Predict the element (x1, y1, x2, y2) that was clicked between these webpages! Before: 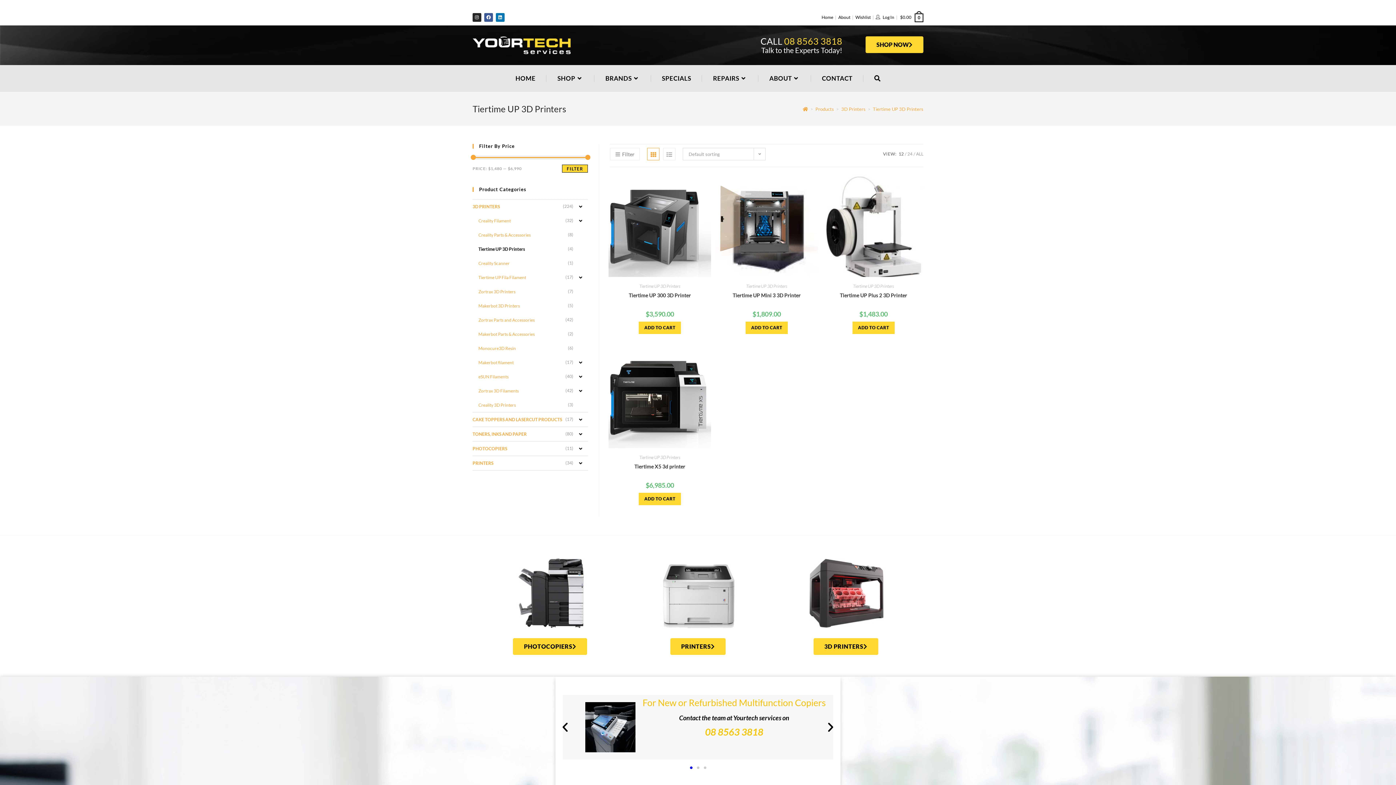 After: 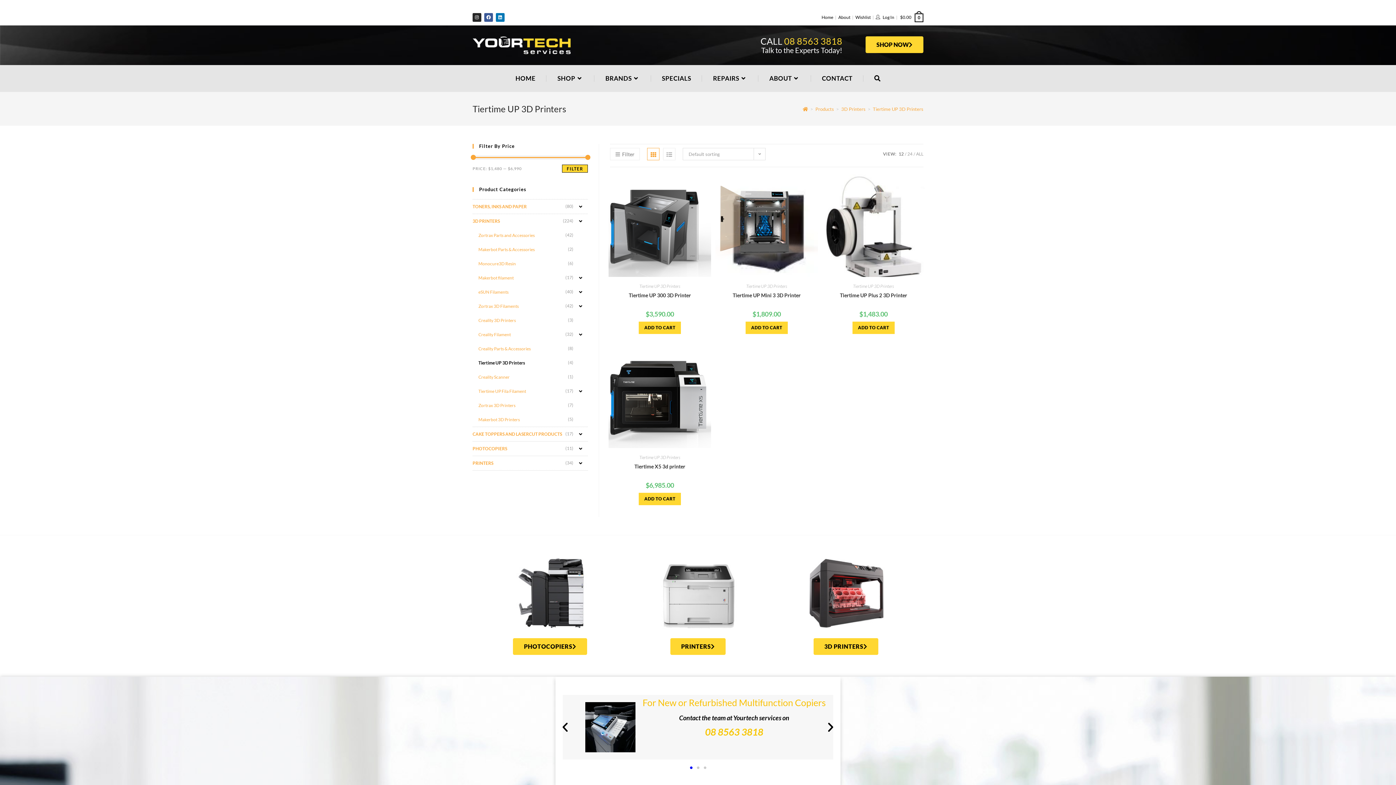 Action: label: Tiertime UP 3D Printers bbox: (853, 283, 894, 288)